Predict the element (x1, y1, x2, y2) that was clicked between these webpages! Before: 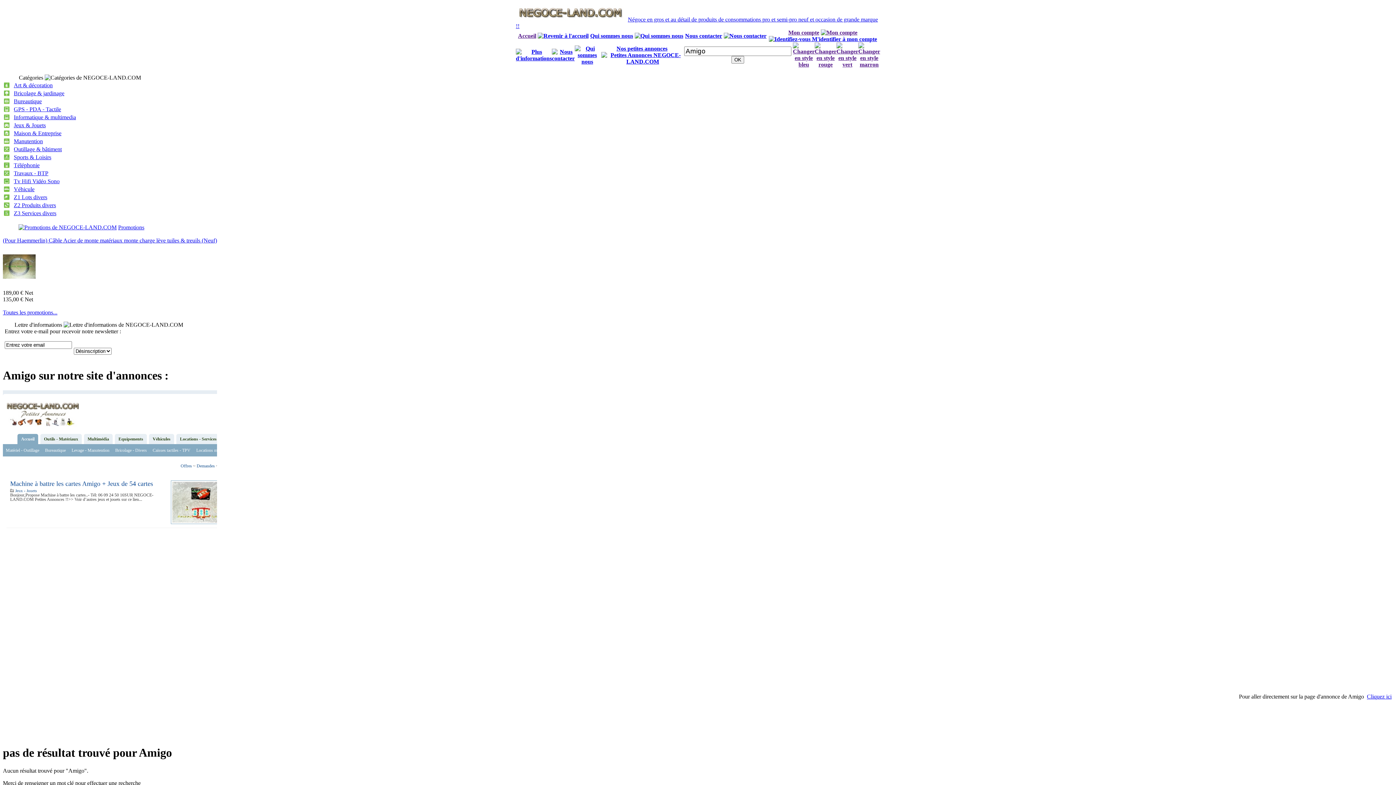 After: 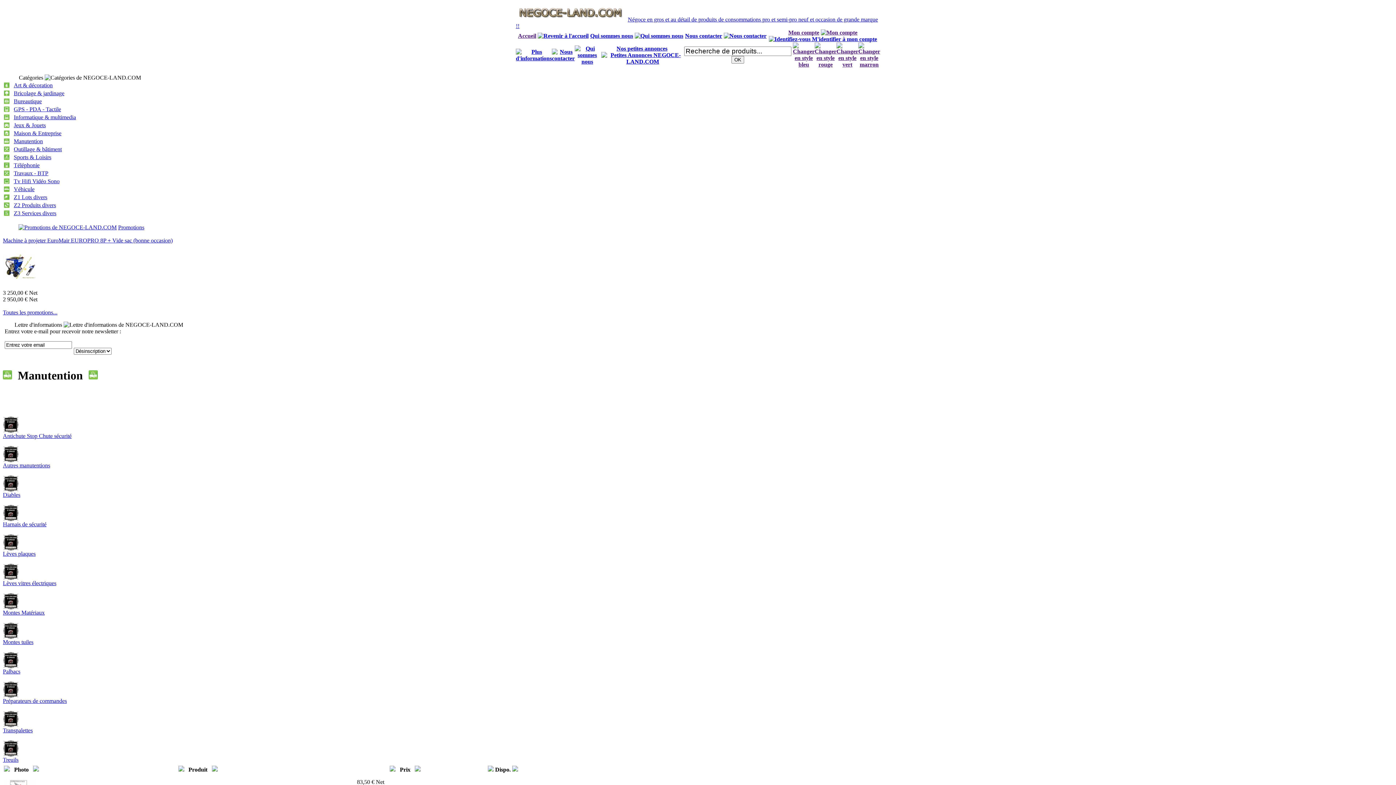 Action: bbox: (4, 138, 9, 145)